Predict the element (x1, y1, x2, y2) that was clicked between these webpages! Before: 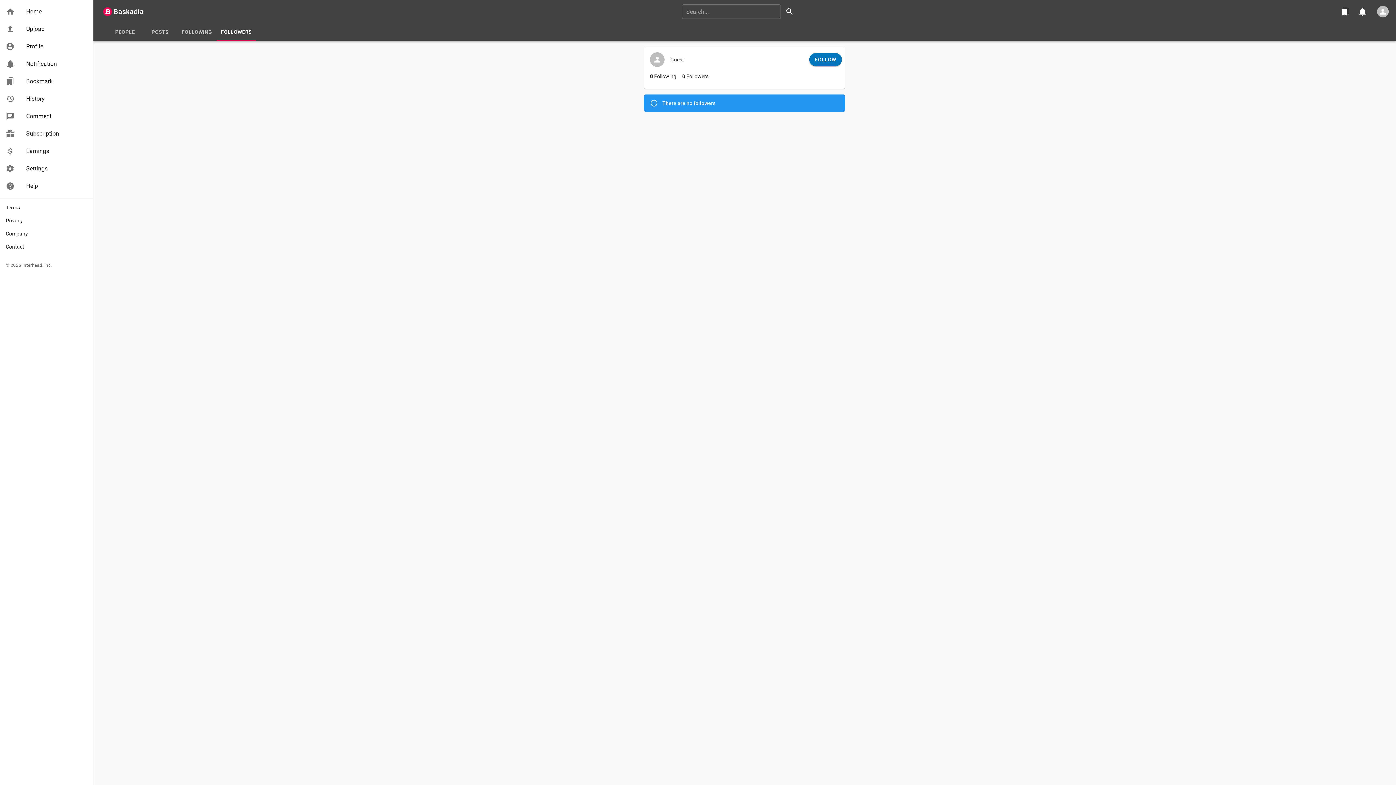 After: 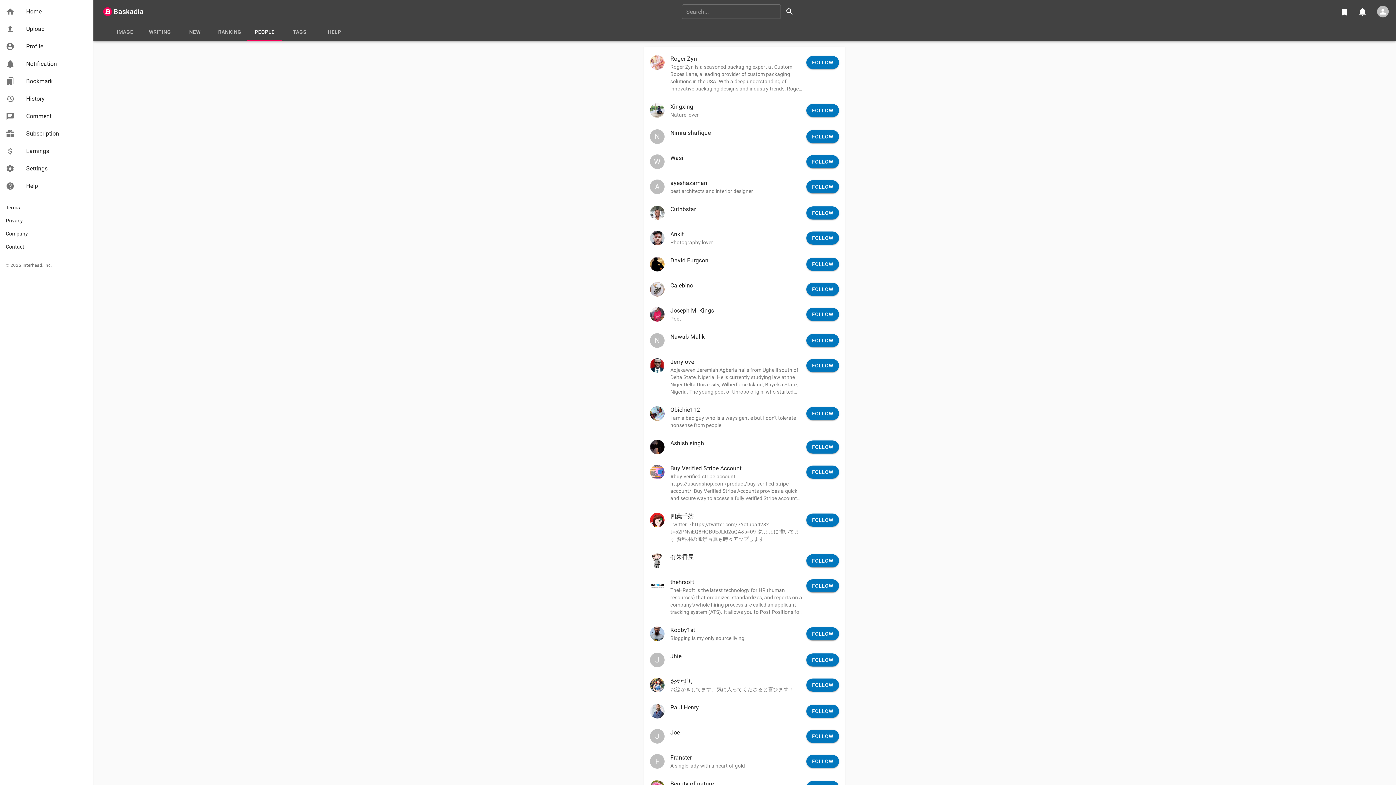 Action: bbox: (107, 23, 142, 40) label: PEOPLE